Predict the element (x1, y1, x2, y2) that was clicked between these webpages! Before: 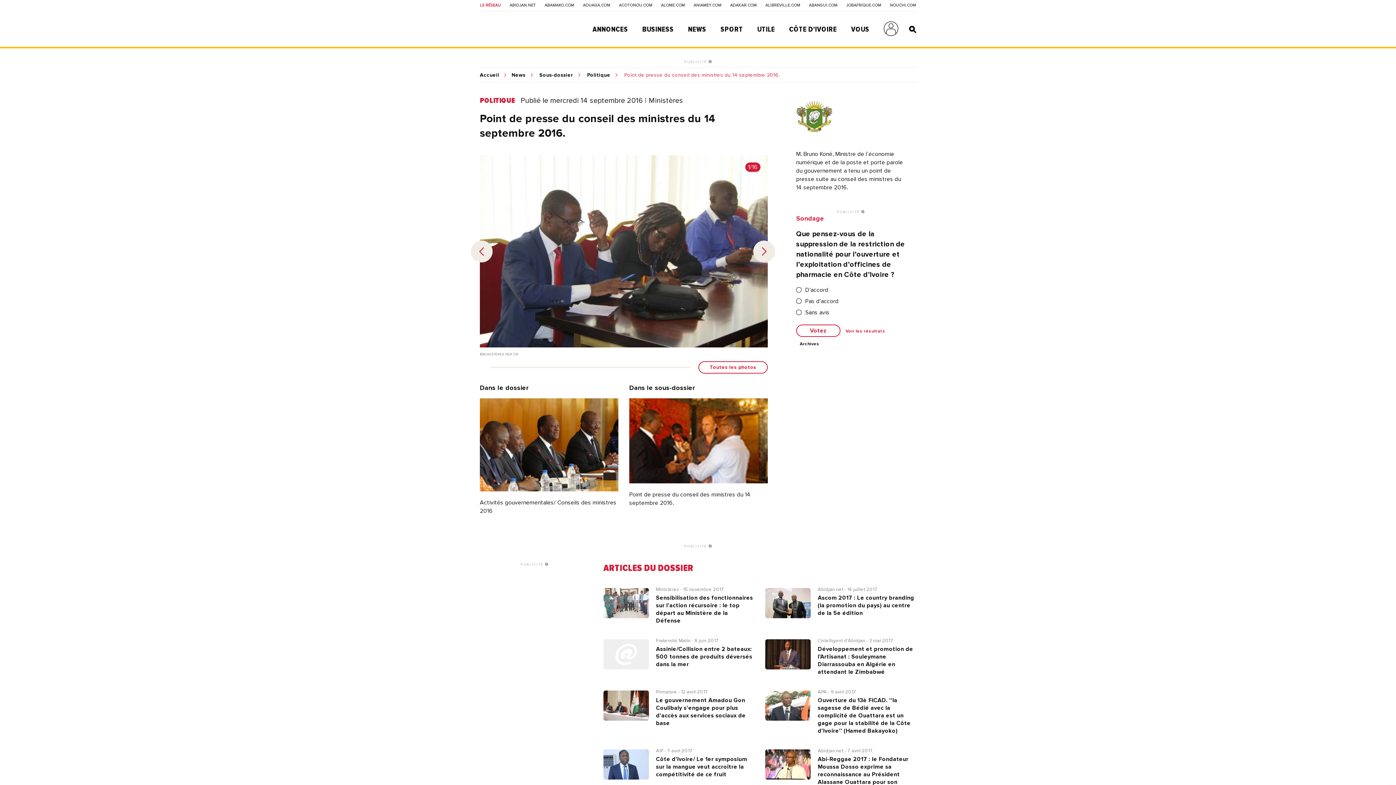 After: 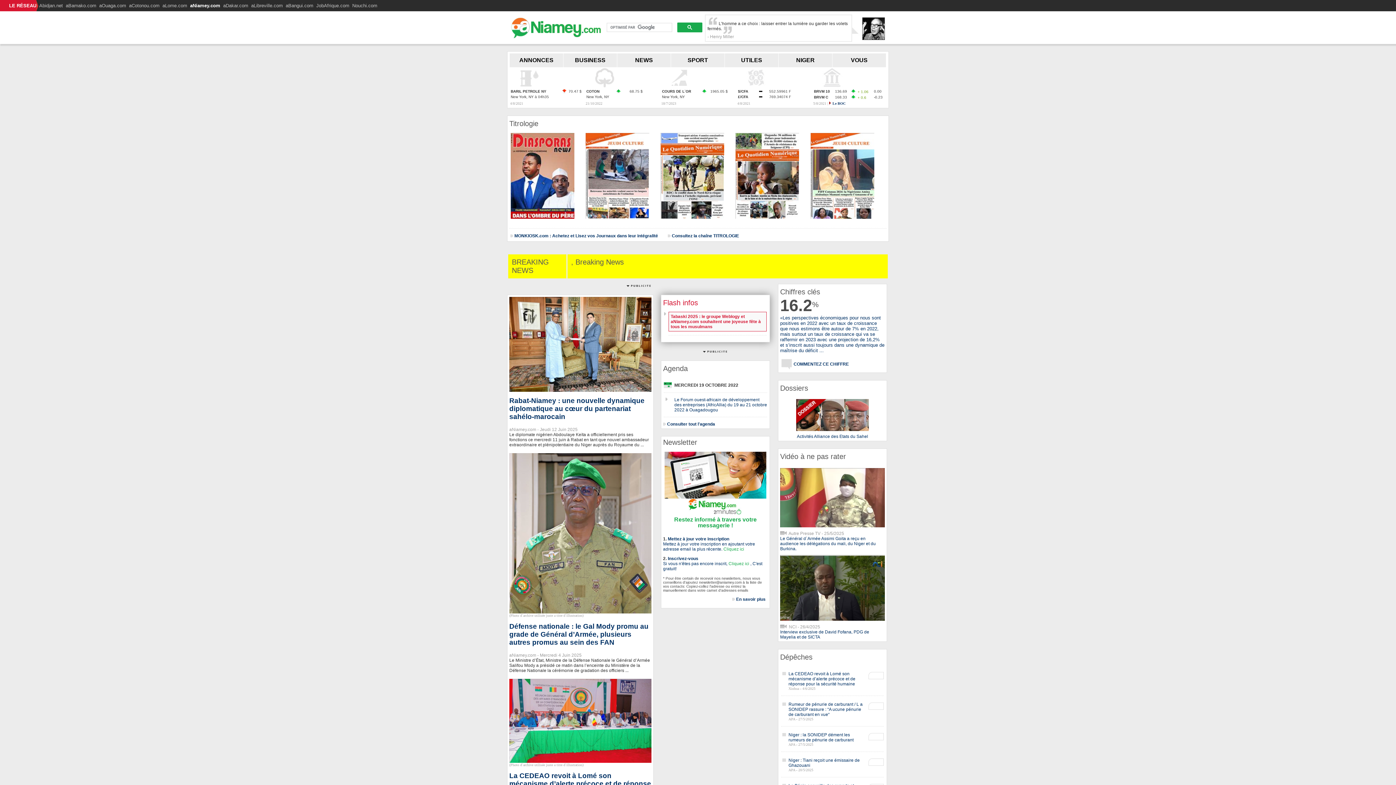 Action: label: ANIAMEY.COM bbox: (693, 3, 721, 7)